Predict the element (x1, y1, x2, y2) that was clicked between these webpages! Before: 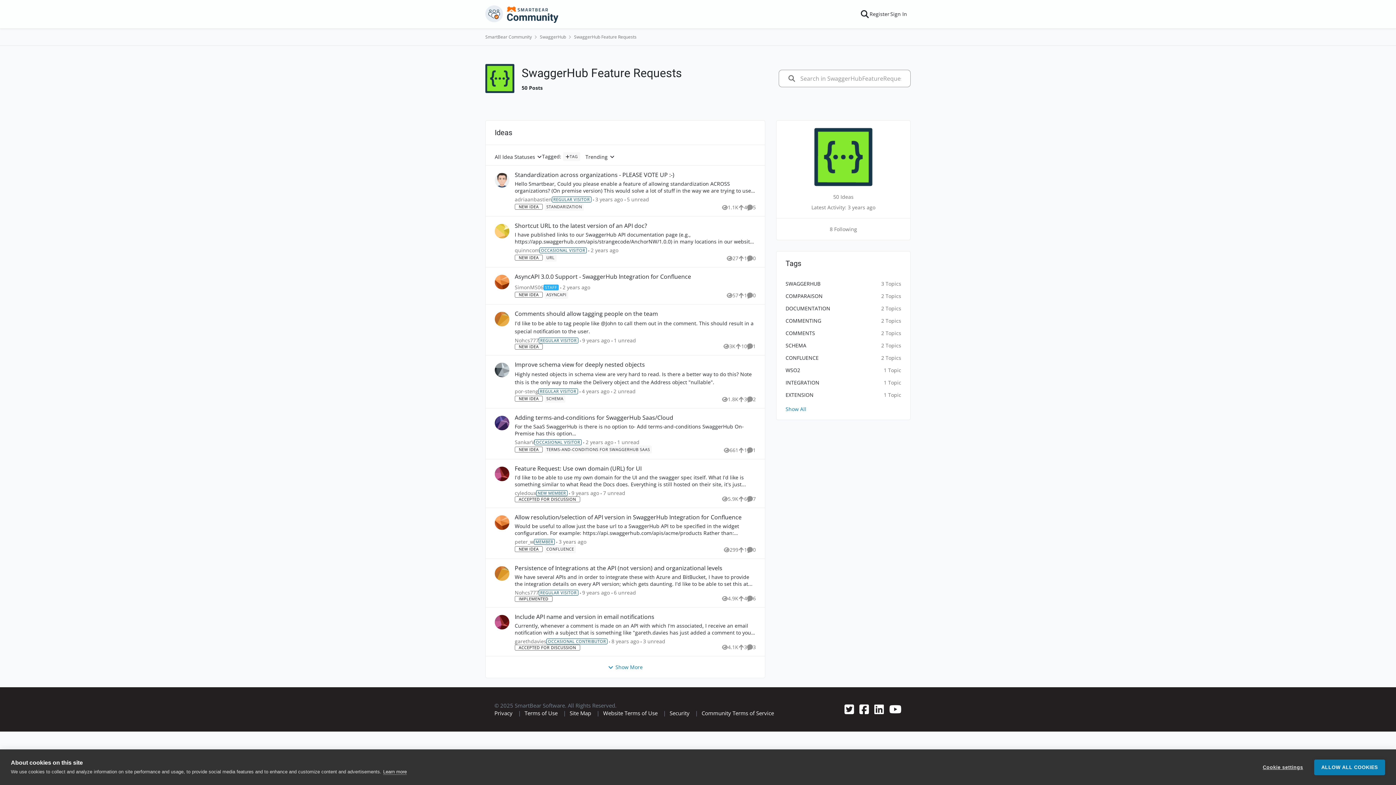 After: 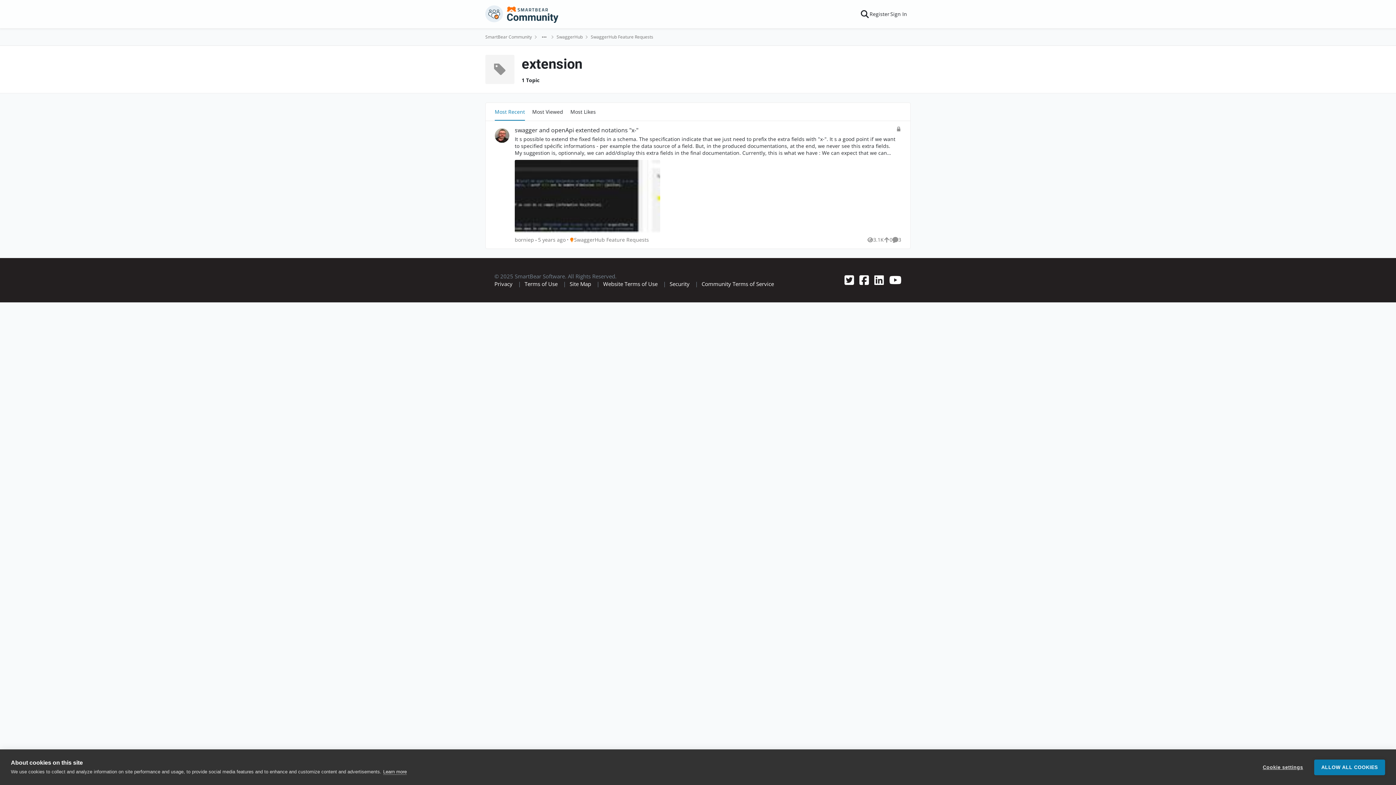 Action: bbox: (785, 391, 813, 398) label: EXTENSION